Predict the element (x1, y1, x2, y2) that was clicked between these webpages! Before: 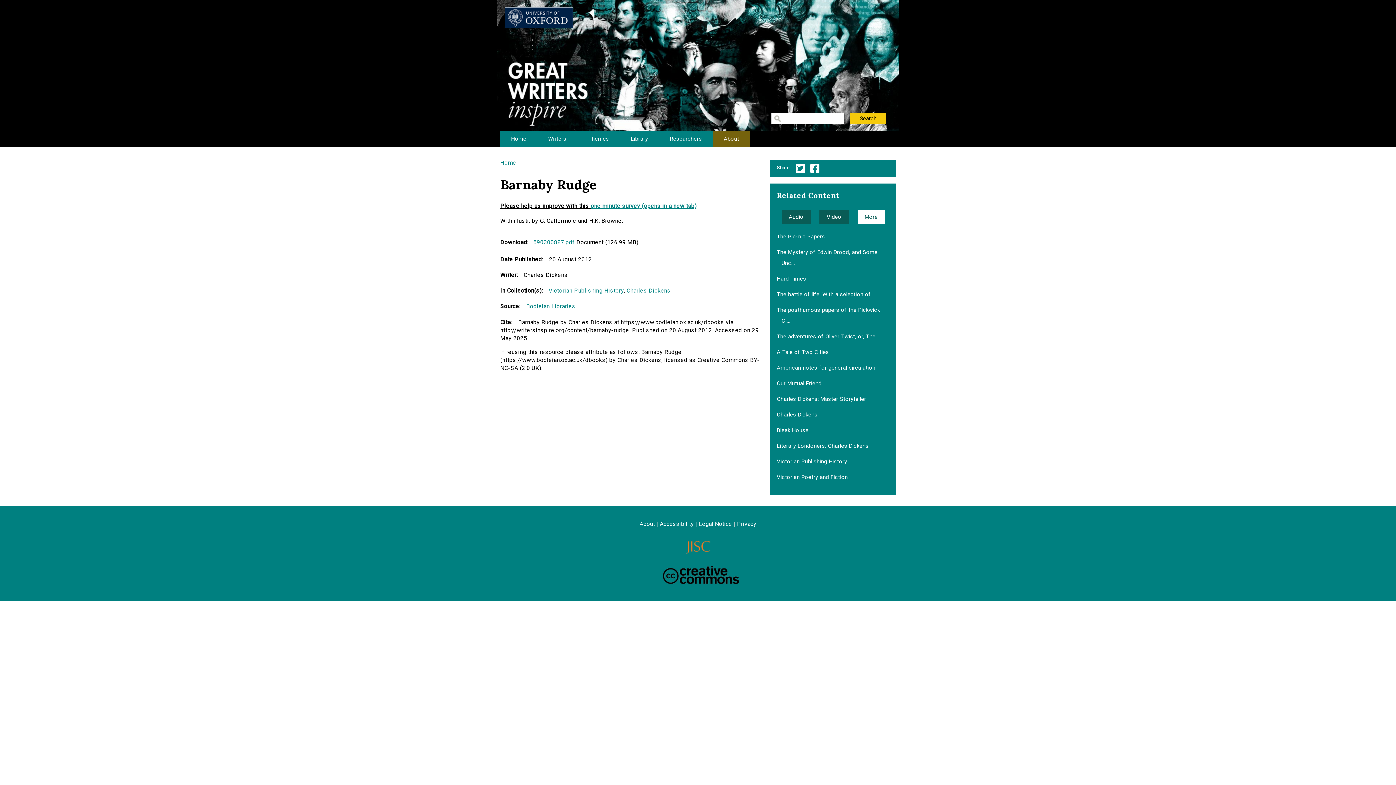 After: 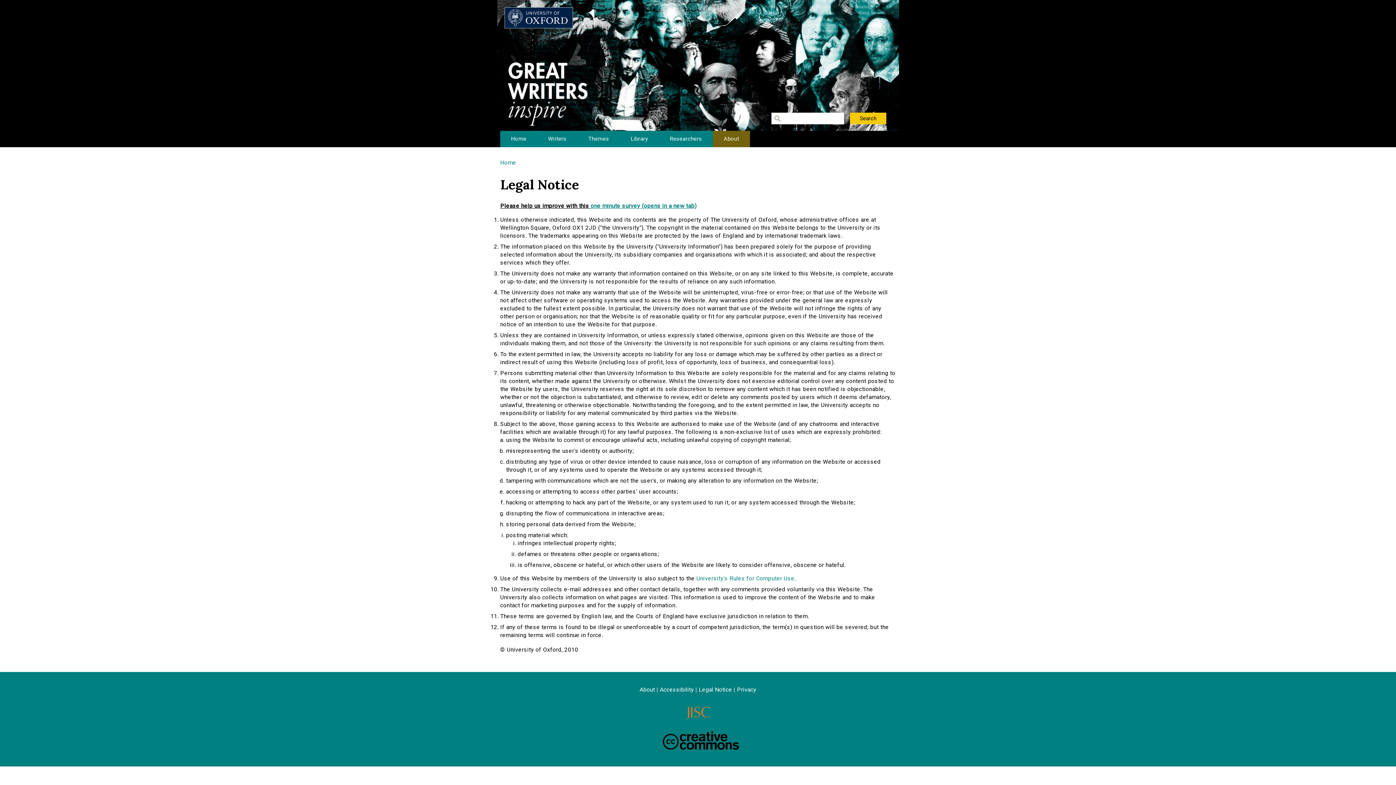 Action: bbox: (698, 520, 732, 527) label: Legal Notice